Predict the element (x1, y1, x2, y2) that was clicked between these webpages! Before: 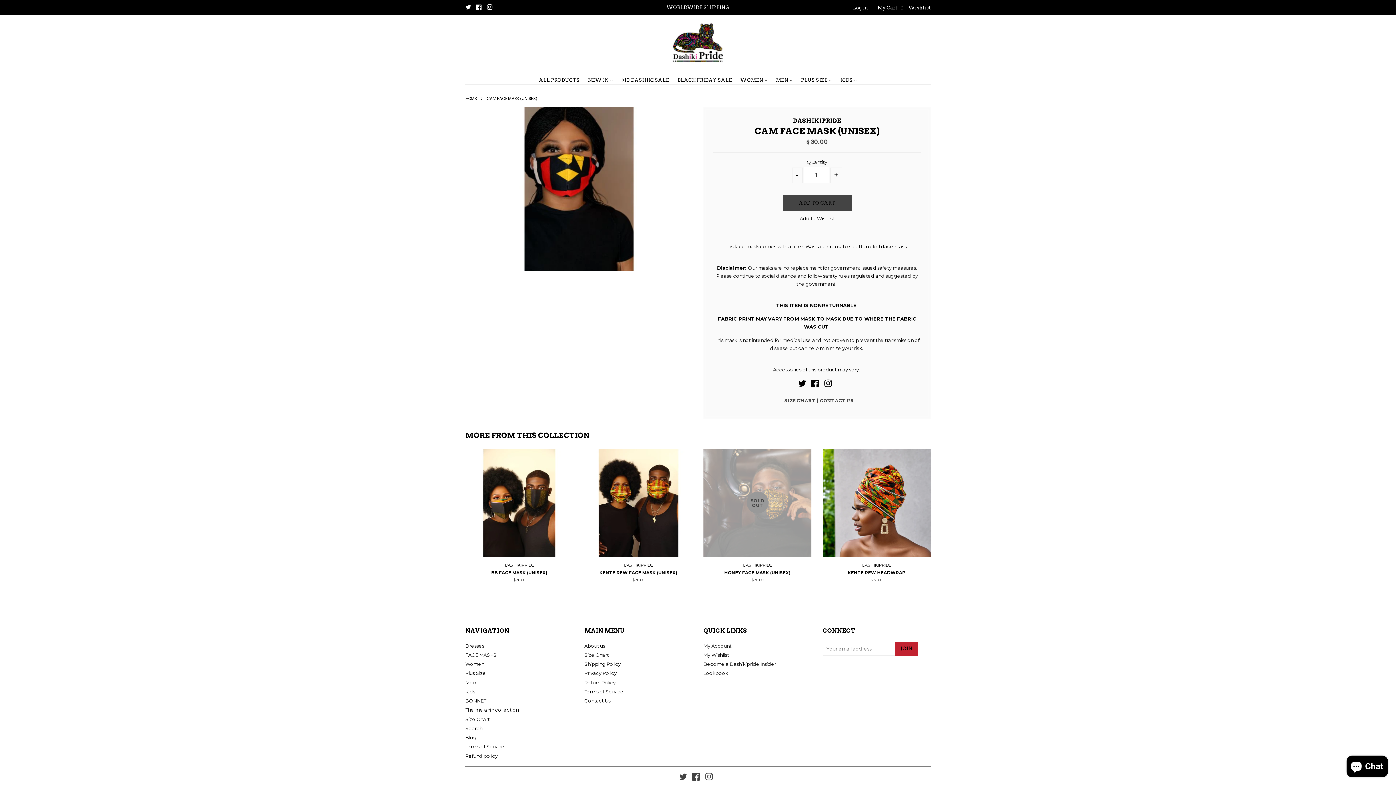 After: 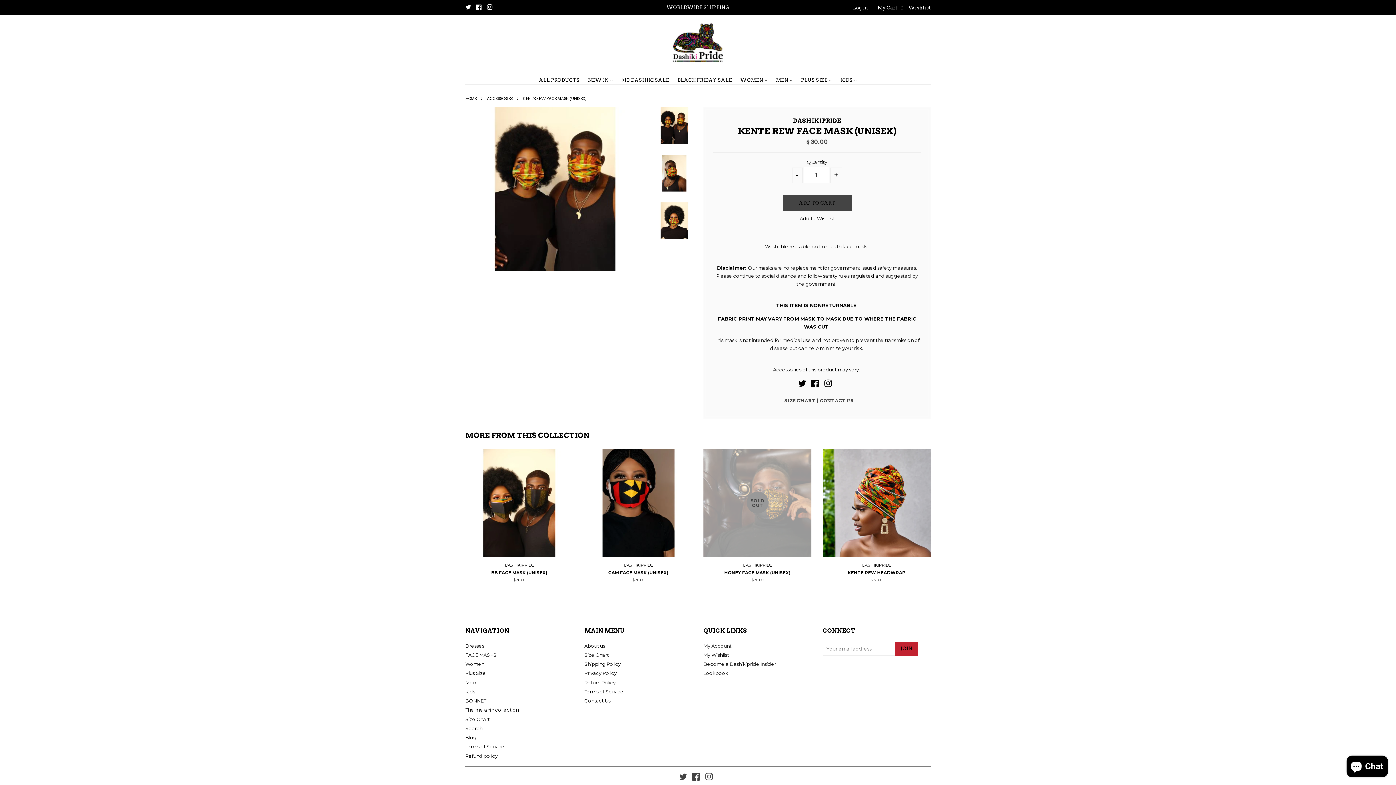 Action: label: 


DASHIKIPRIDE

KENTE REW FACE MASK (UNISEX)

REGULAR PRICE
$ 30.00 bbox: (584, 448, 692, 582)